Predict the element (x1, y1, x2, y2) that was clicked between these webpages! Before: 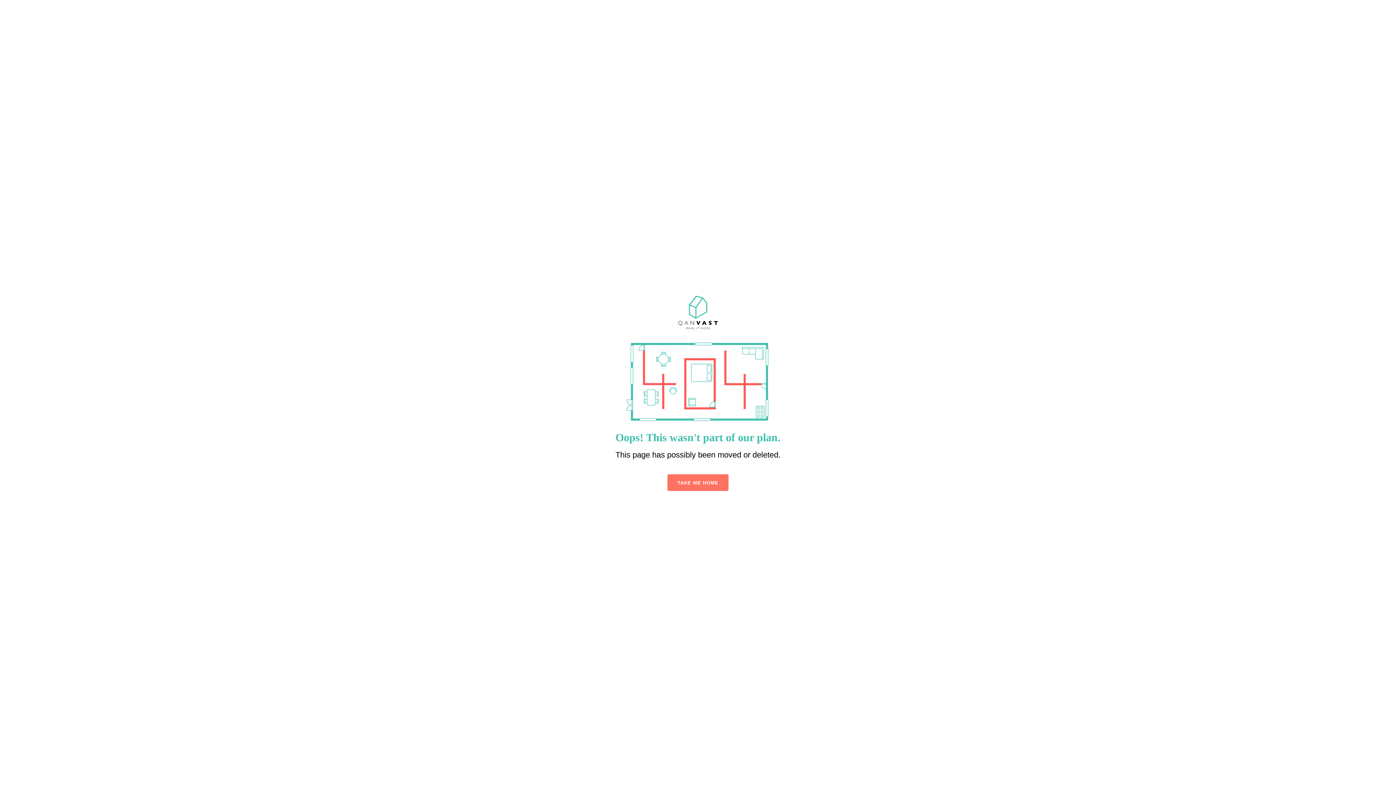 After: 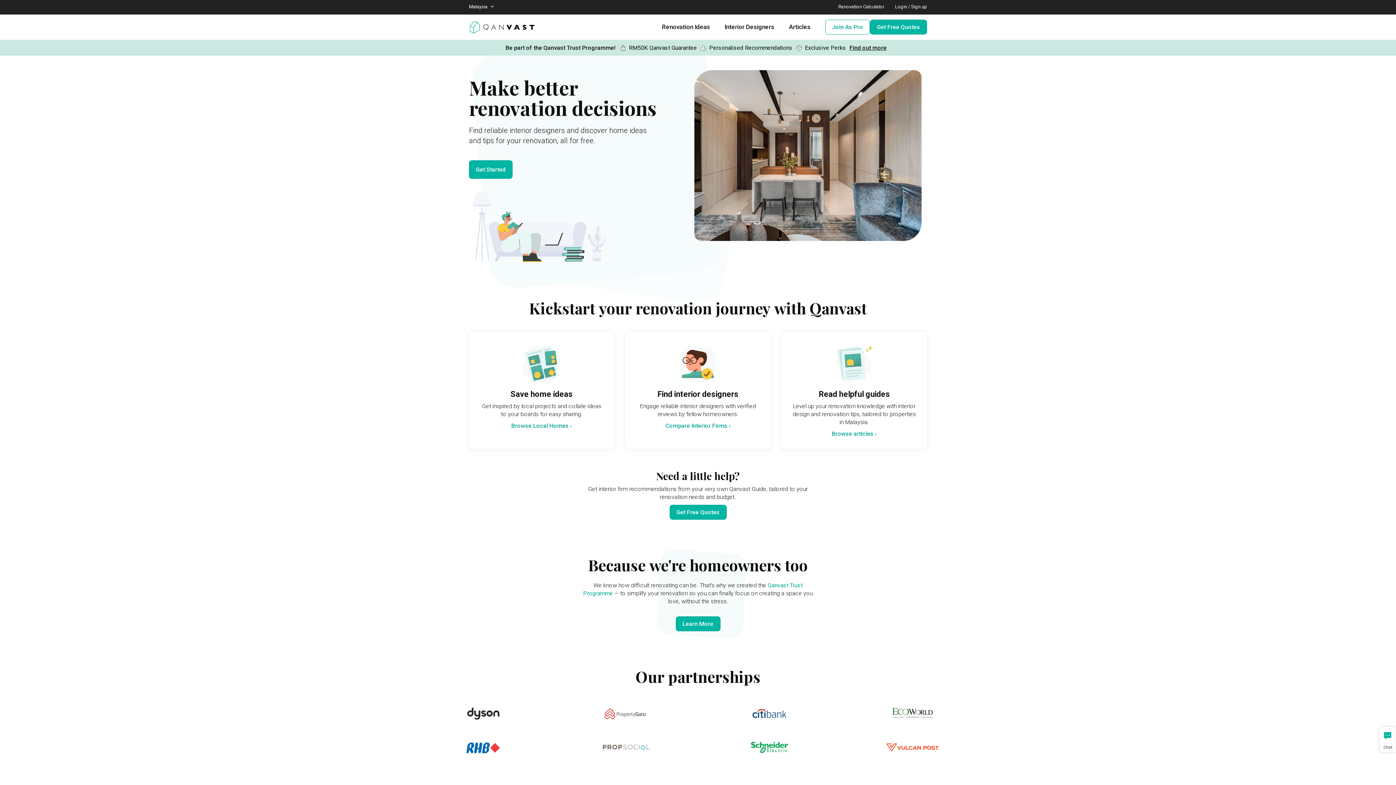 Action: bbox: (667, 479, 728, 485) label: TAKE ME HOME